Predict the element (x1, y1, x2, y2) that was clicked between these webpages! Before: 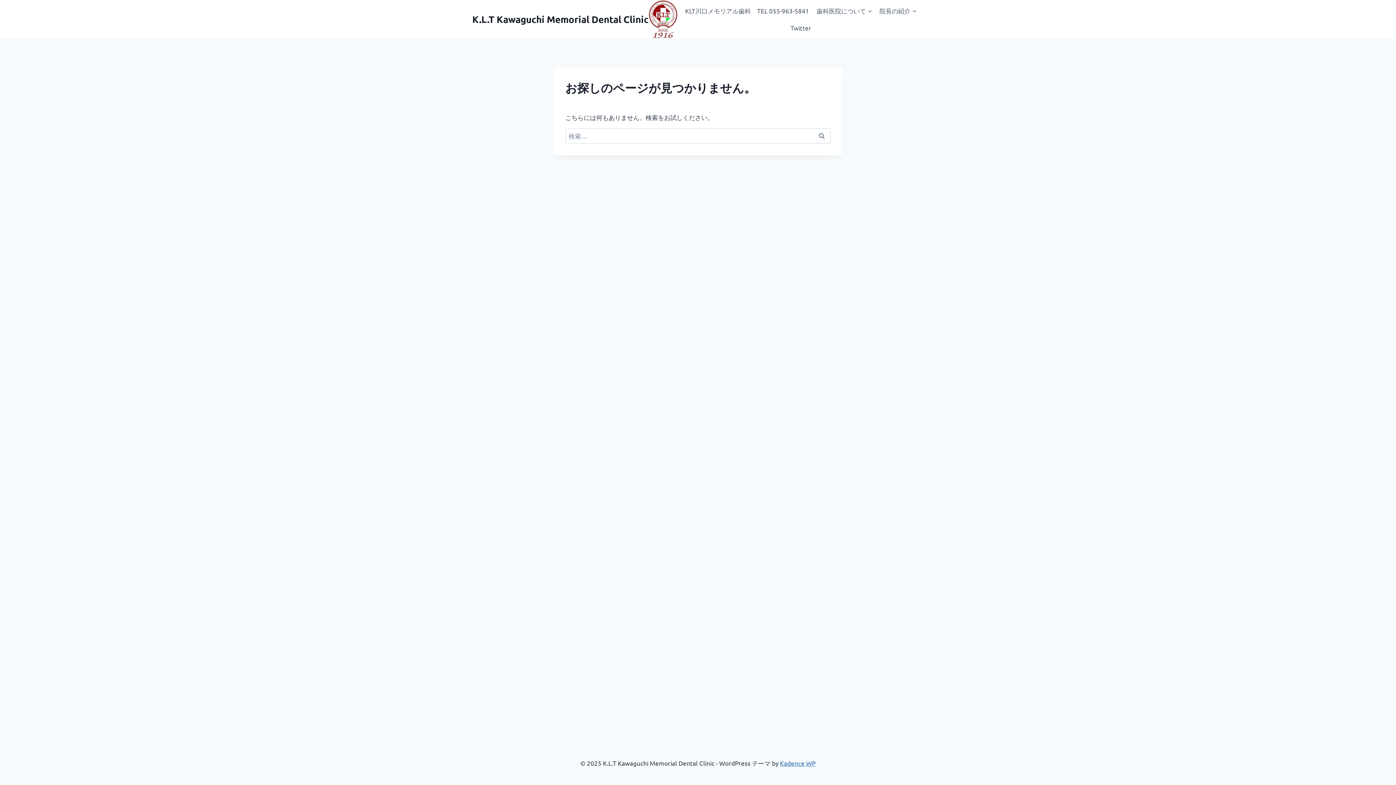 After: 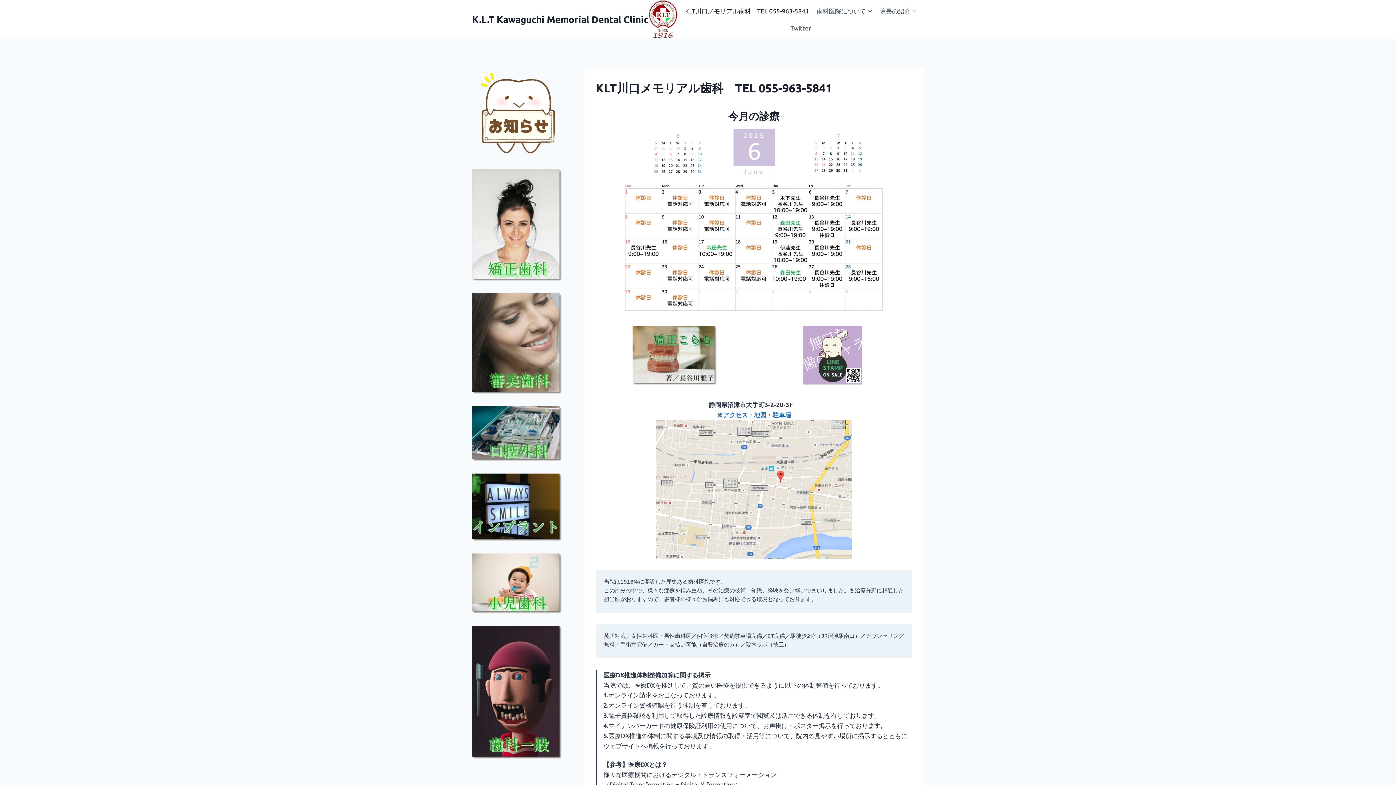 Action: bbox: (681, 1, 813, 19) label: KLT川口メモリアル歯科　TEL 055-963-5841